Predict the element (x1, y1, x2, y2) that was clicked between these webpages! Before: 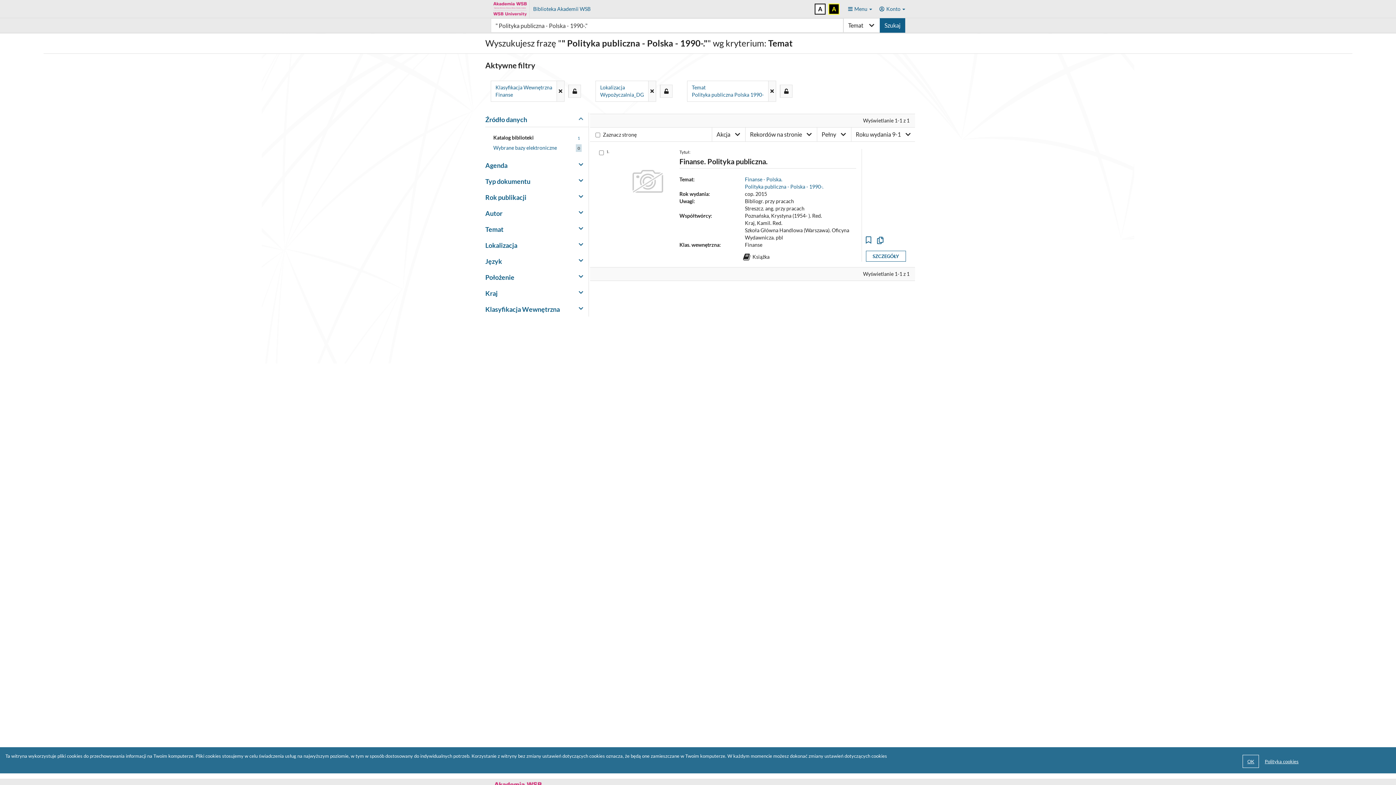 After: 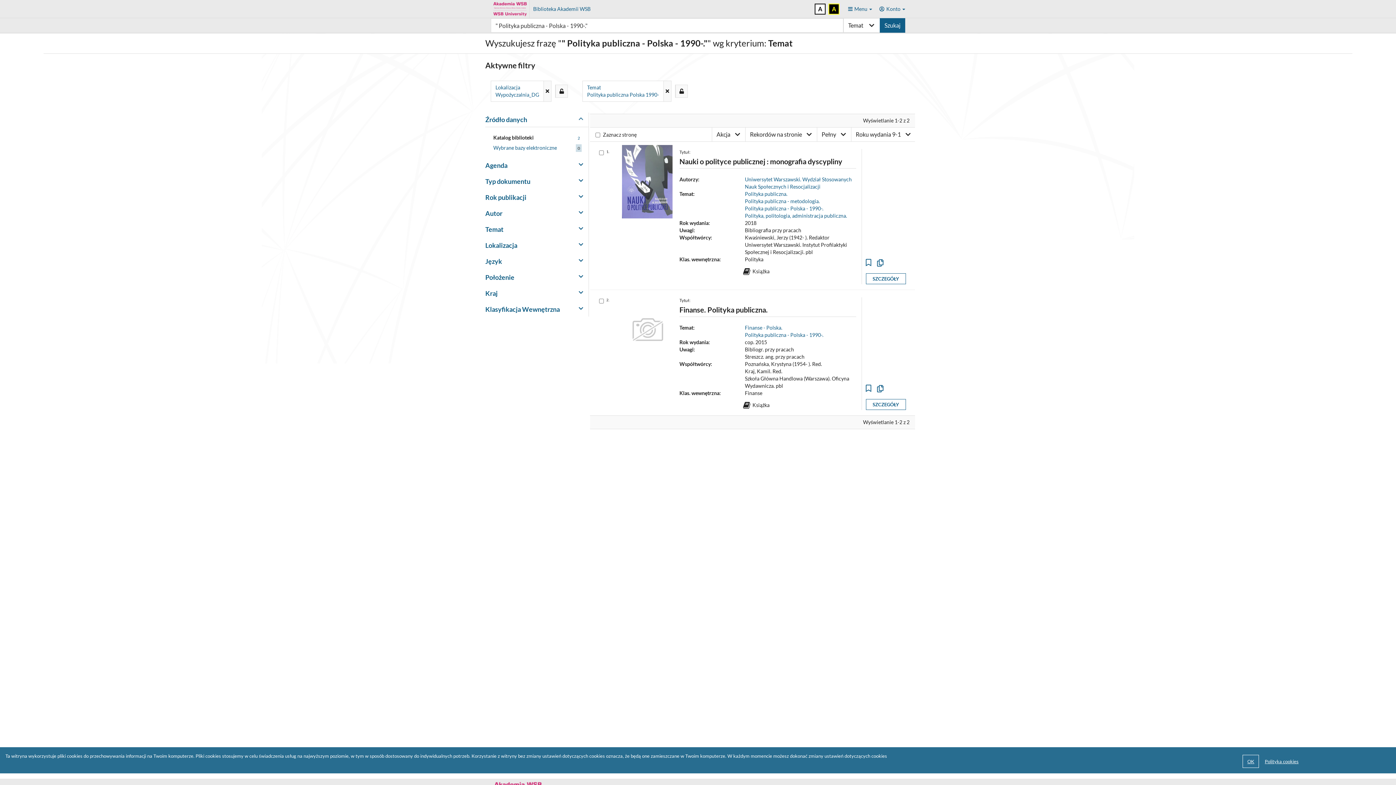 Action: bbox: (490, 80, 564, 101) label: Klasyfikacja Wewnętrzna
Finanse
	